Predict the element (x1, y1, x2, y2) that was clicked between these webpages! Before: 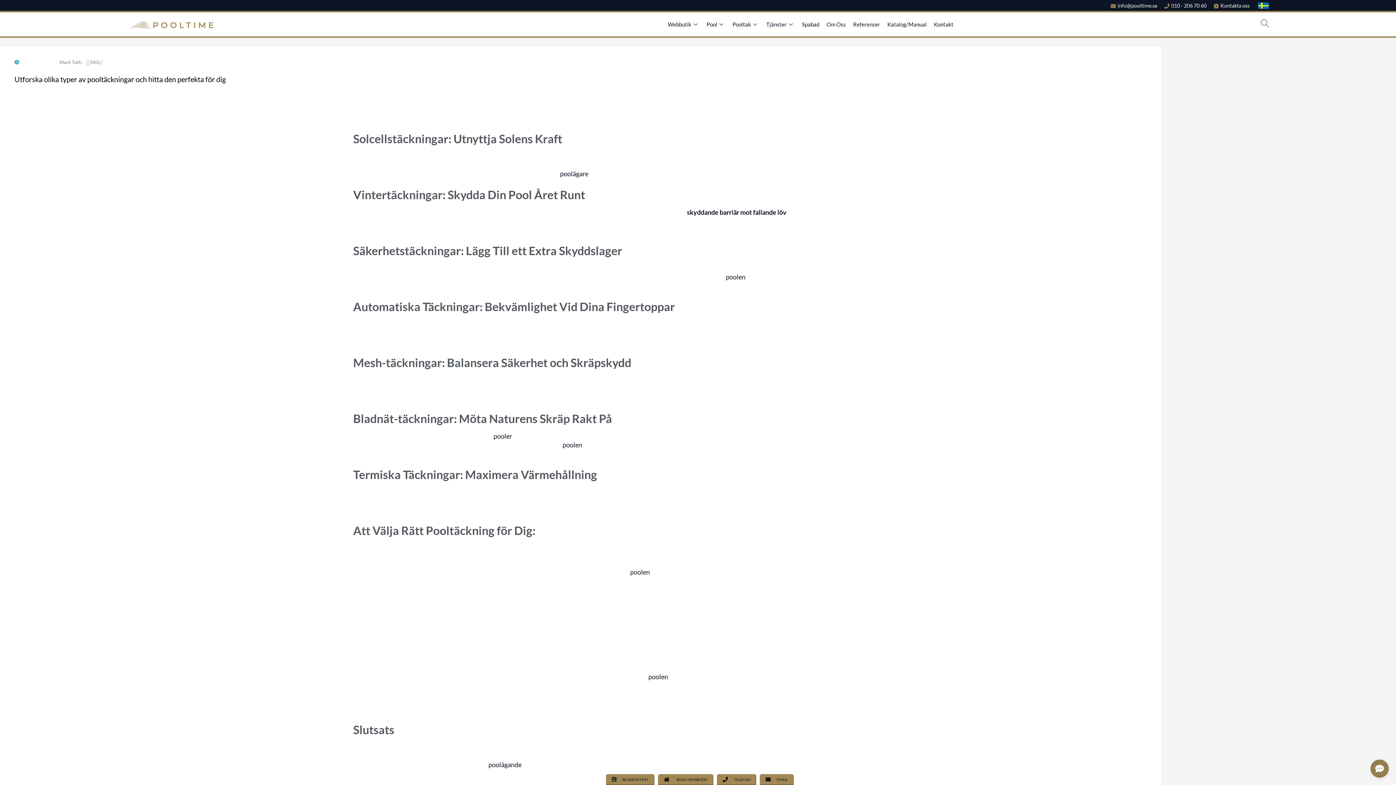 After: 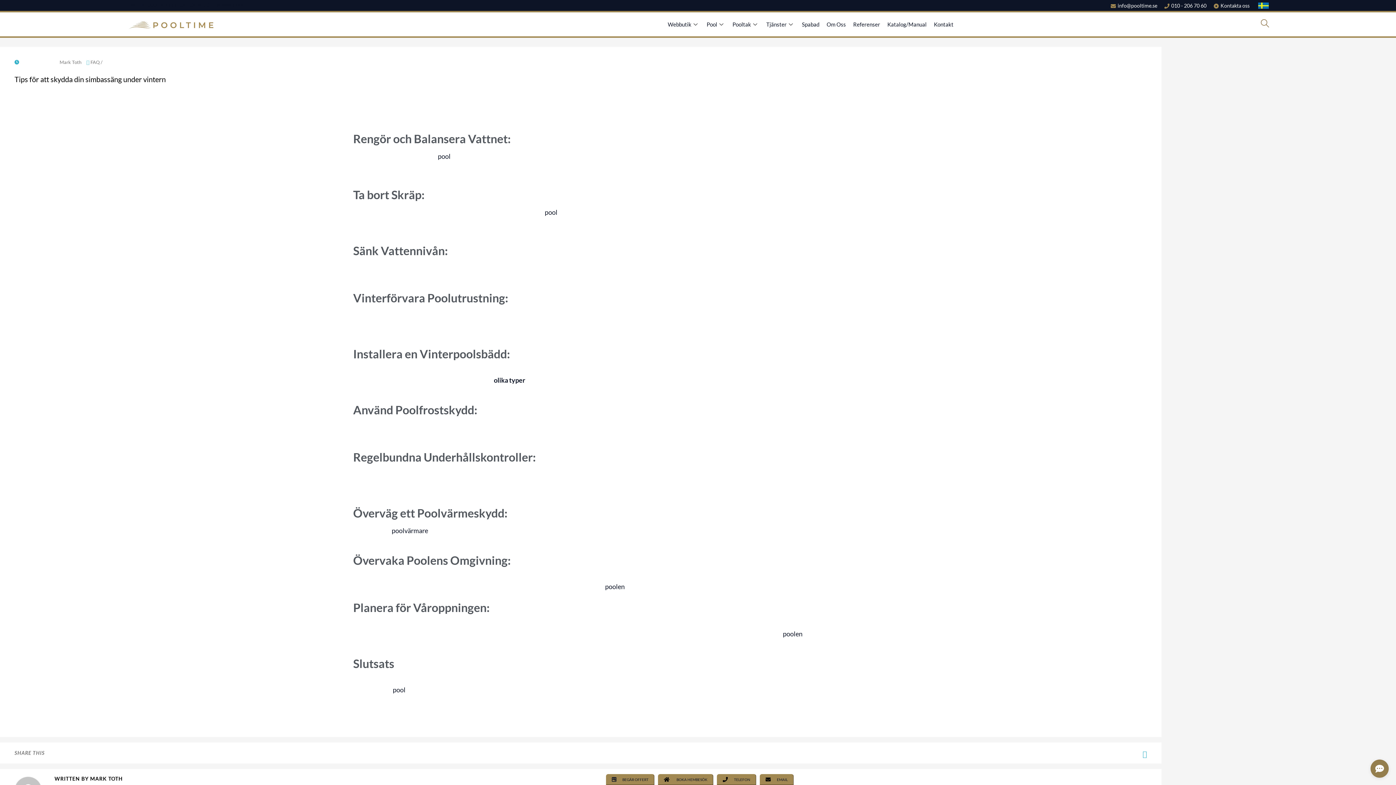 Action: bbox: (687, 208, 786, 216) label: skyddande barriär mot fallande löv